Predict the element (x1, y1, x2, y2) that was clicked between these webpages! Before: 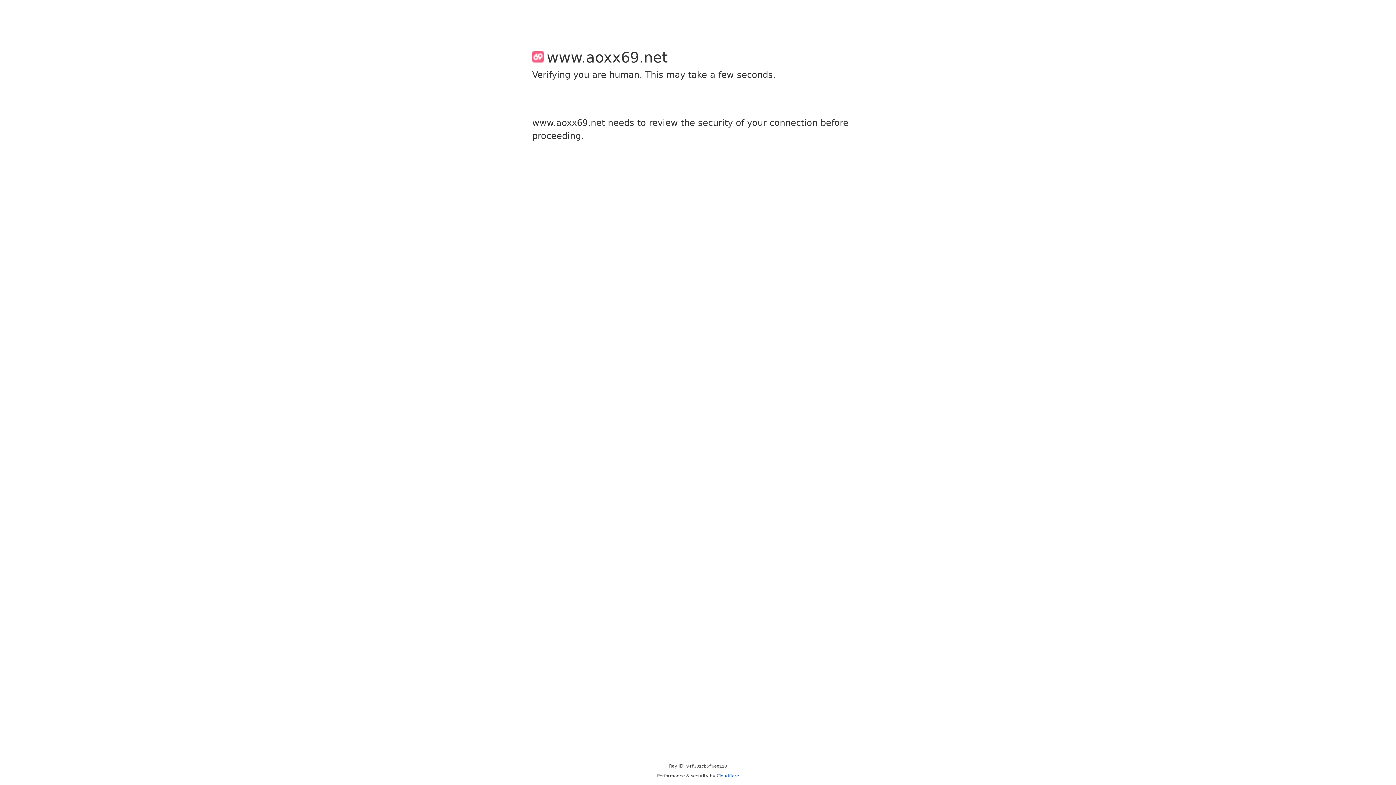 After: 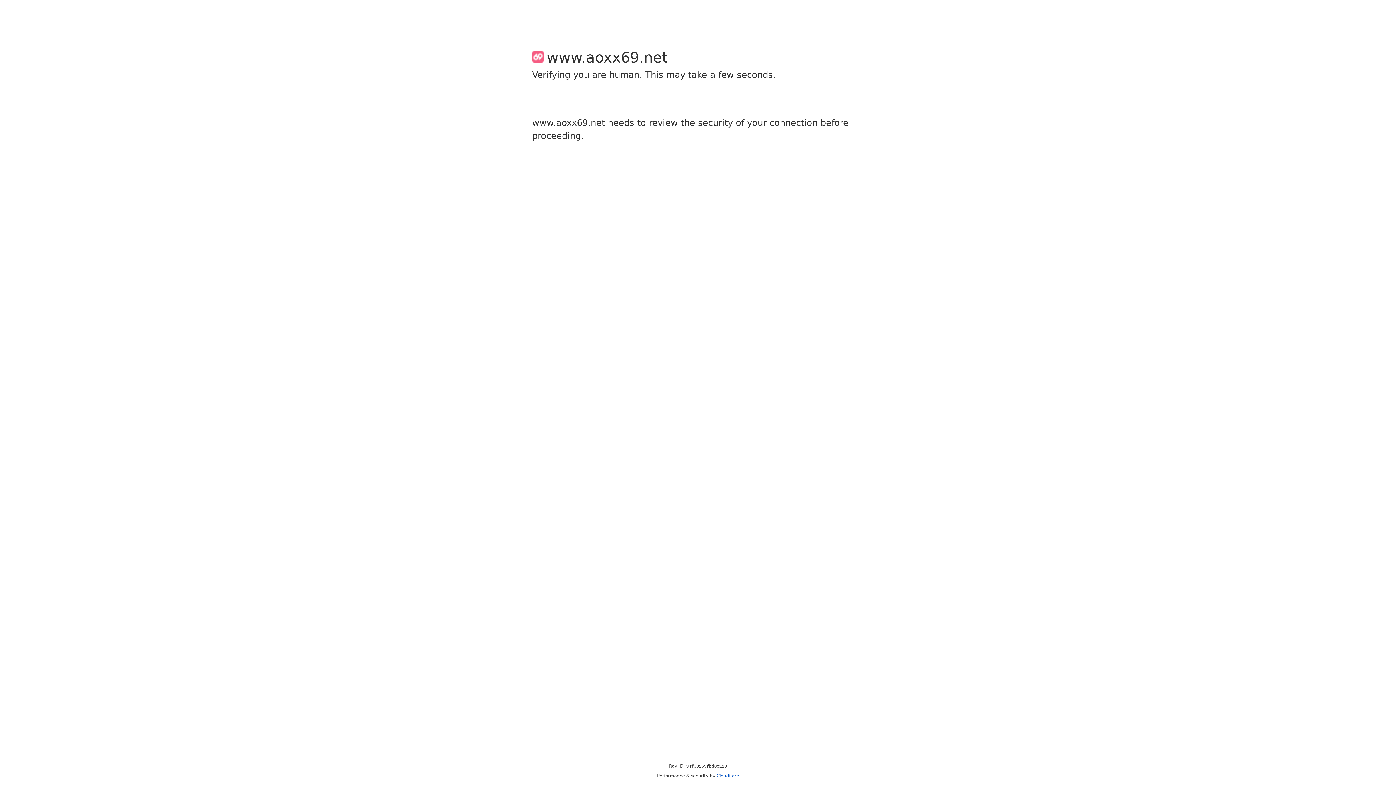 Action: label: Cloudflare bbox: (716, 773, 739, 778)